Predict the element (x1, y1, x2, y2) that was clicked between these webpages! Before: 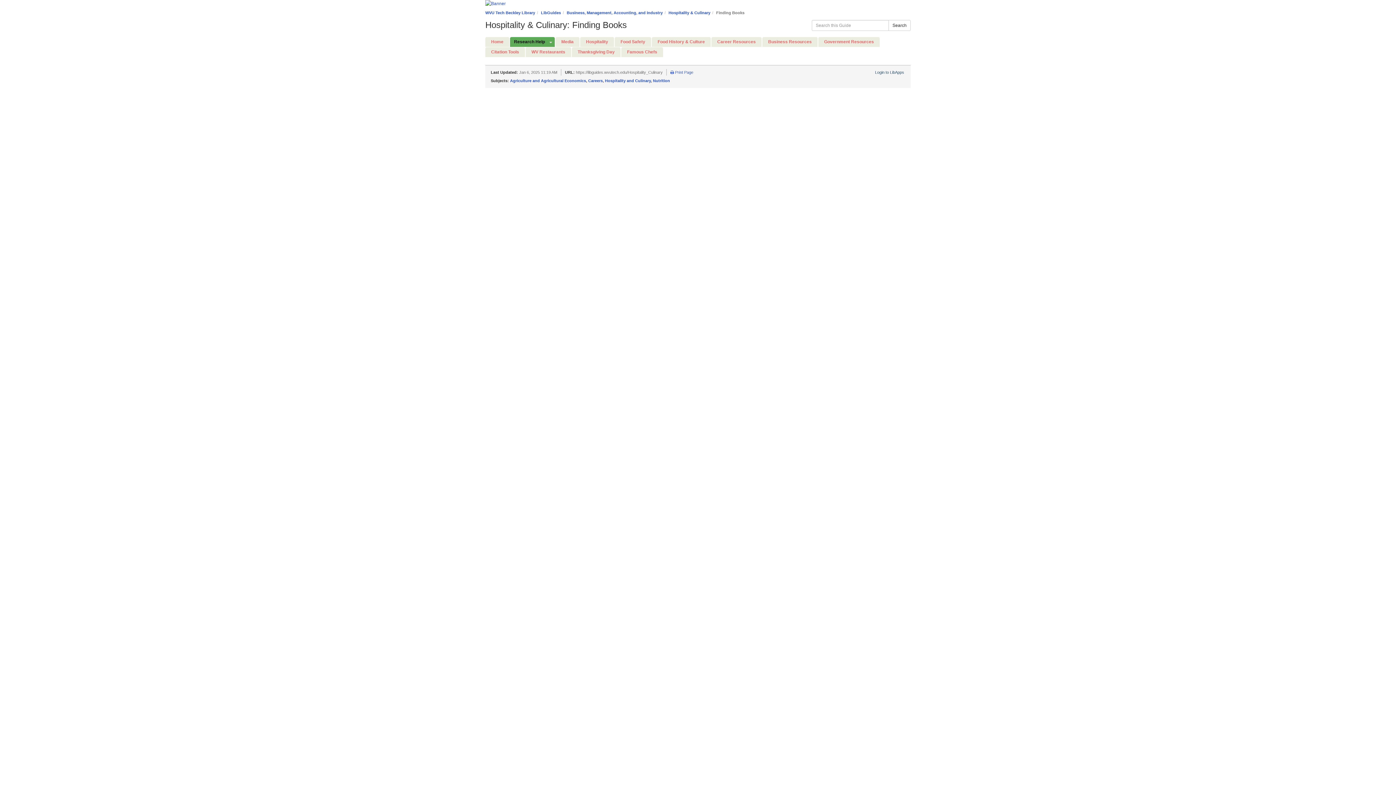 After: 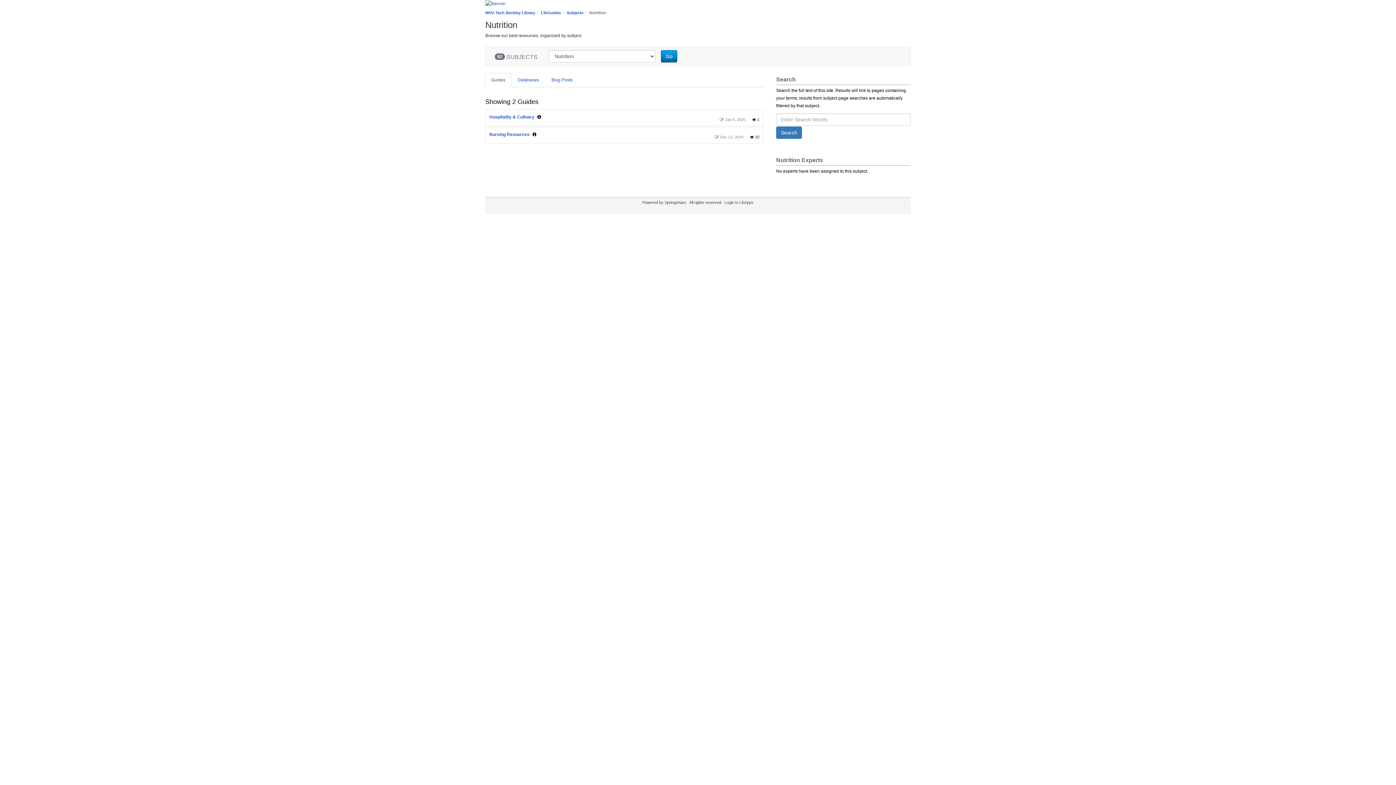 Action: label: Nutrition bbox: (653, 78, 670, 82)